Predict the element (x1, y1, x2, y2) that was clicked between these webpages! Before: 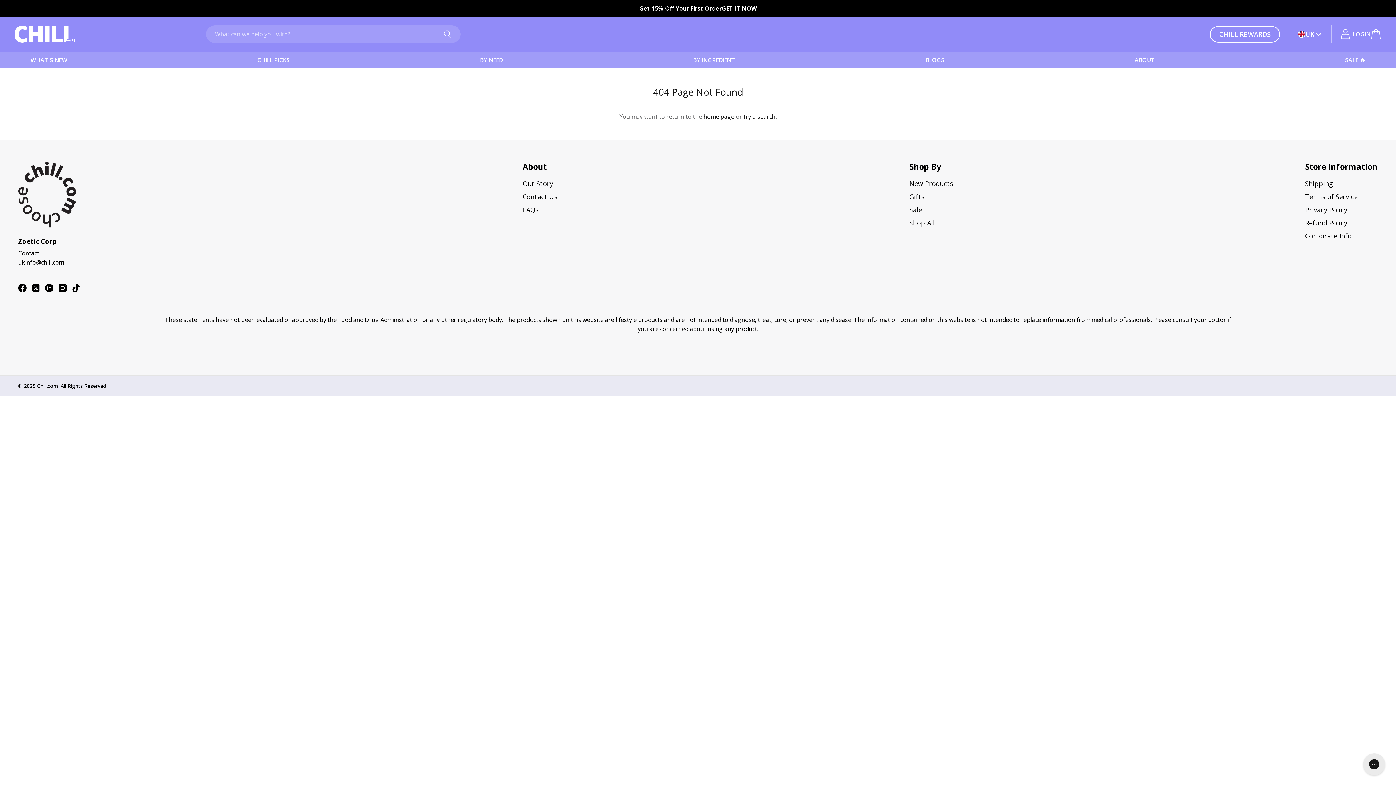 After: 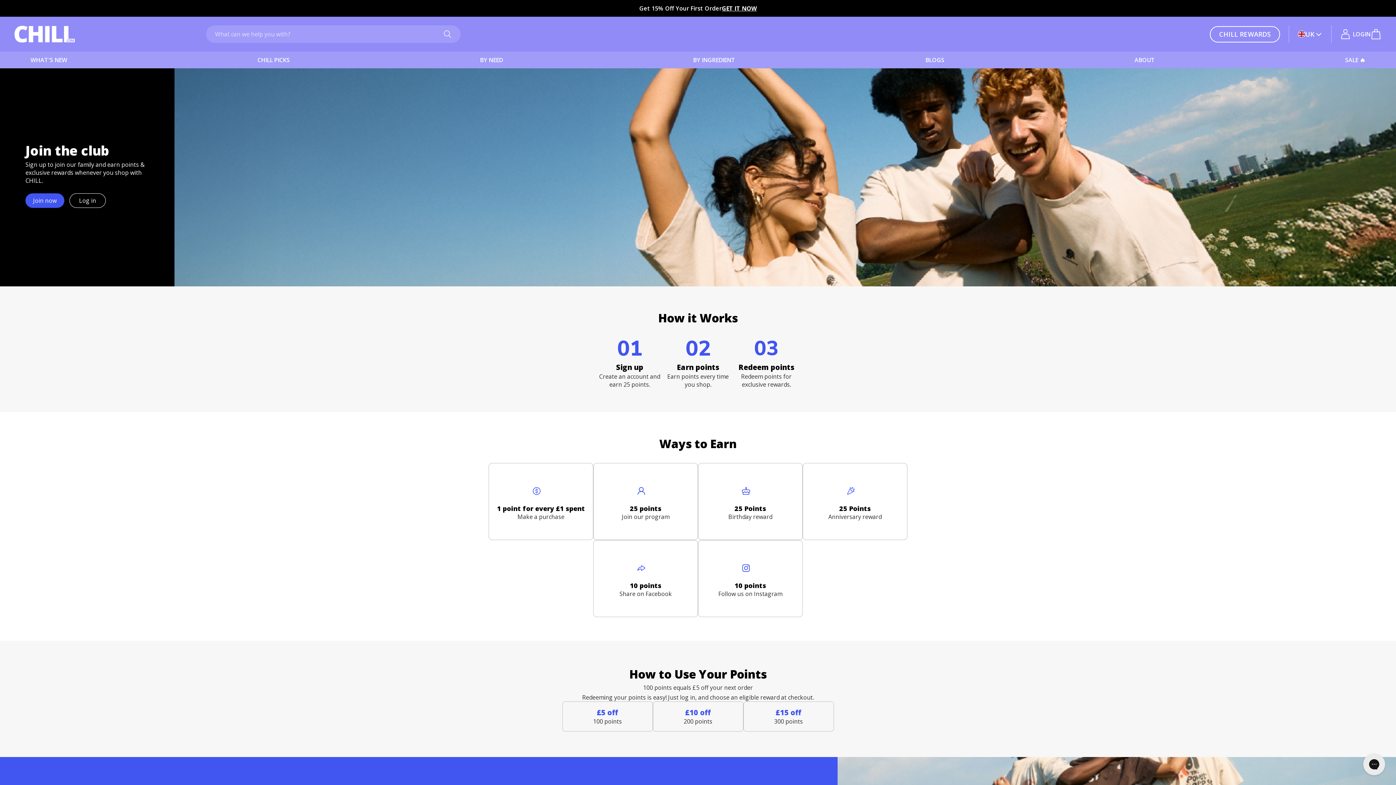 Action: bbox: (1210, 26, 1280, 42) label: CHILL REWARDS